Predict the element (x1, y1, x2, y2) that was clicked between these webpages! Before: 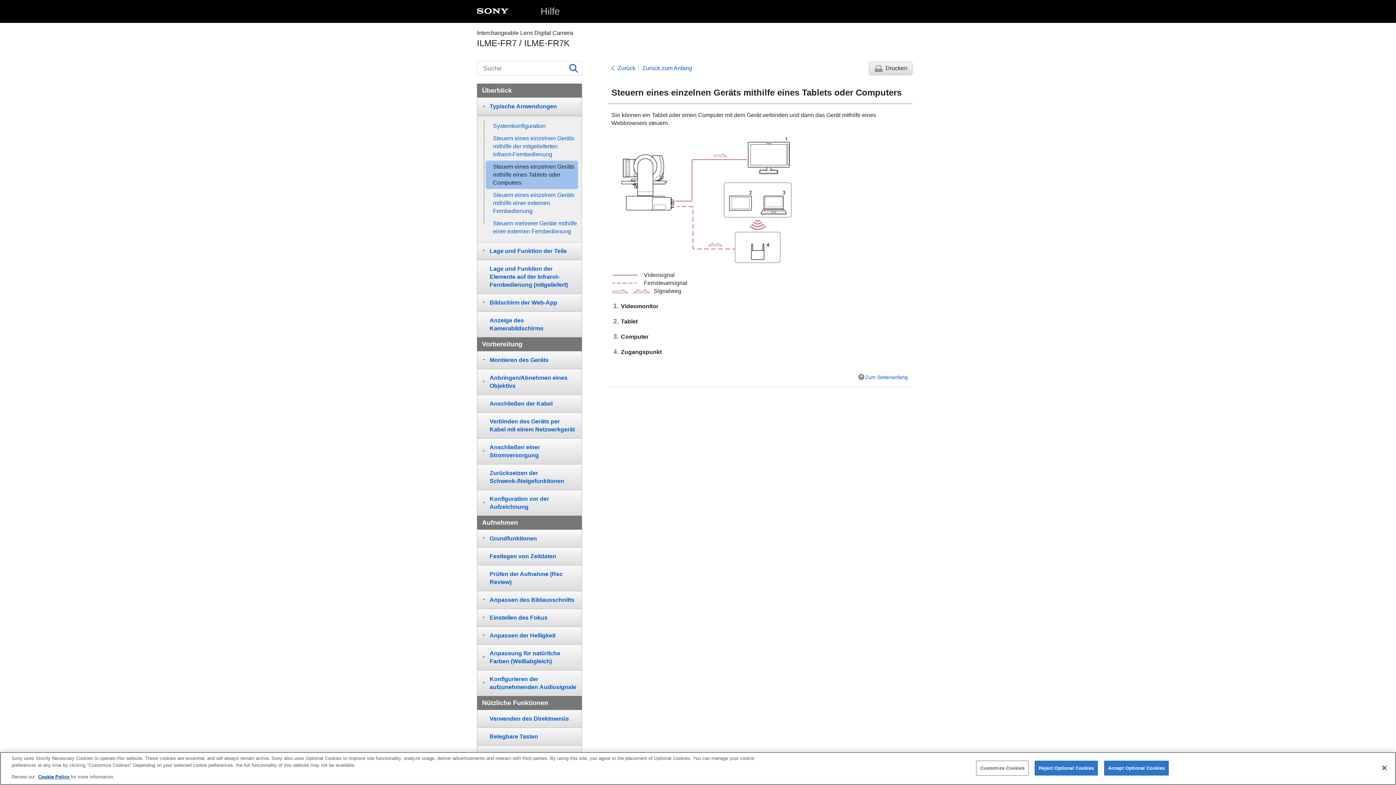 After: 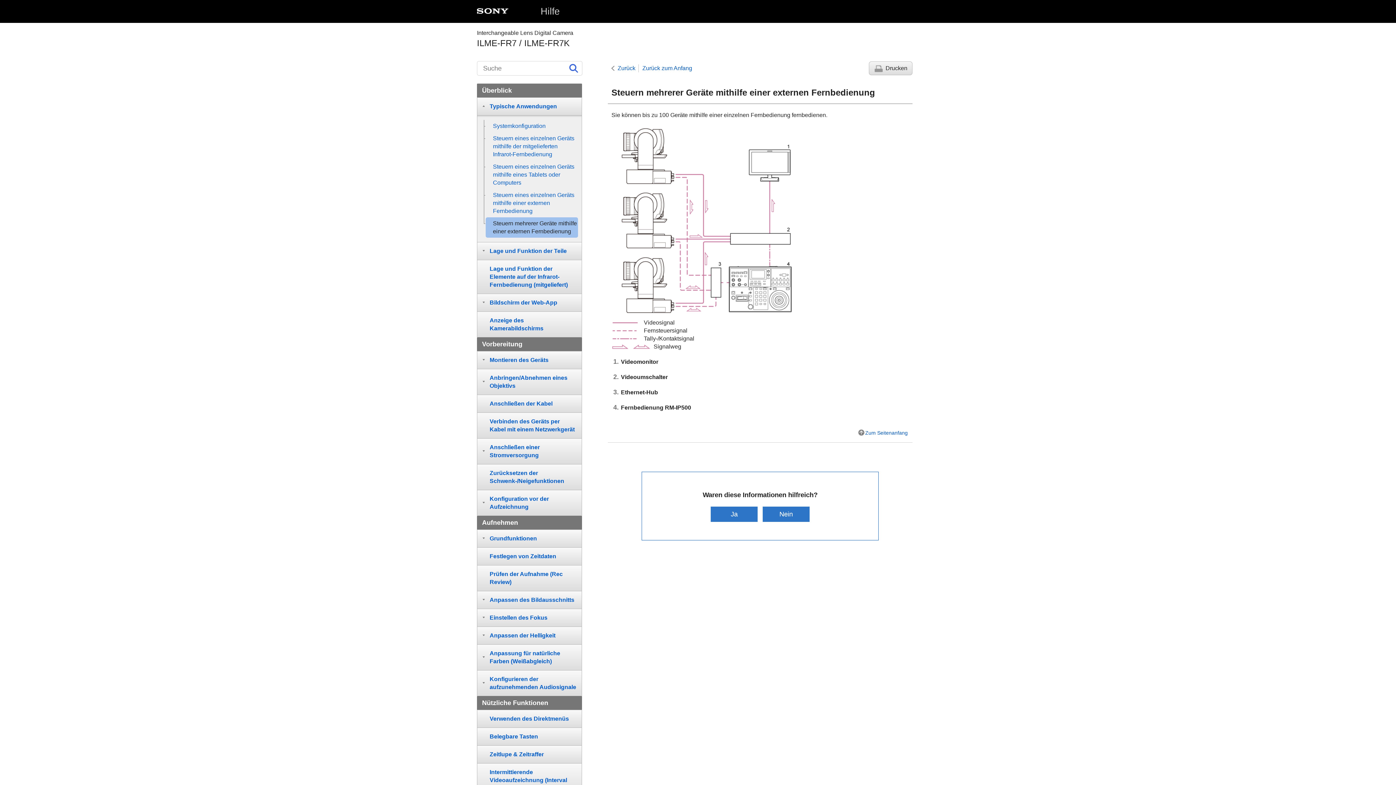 Action: label: Steuern mehrerer Geräte mithilfe einer externen Fernbedienung bbox: (485, 217, 578, 237)